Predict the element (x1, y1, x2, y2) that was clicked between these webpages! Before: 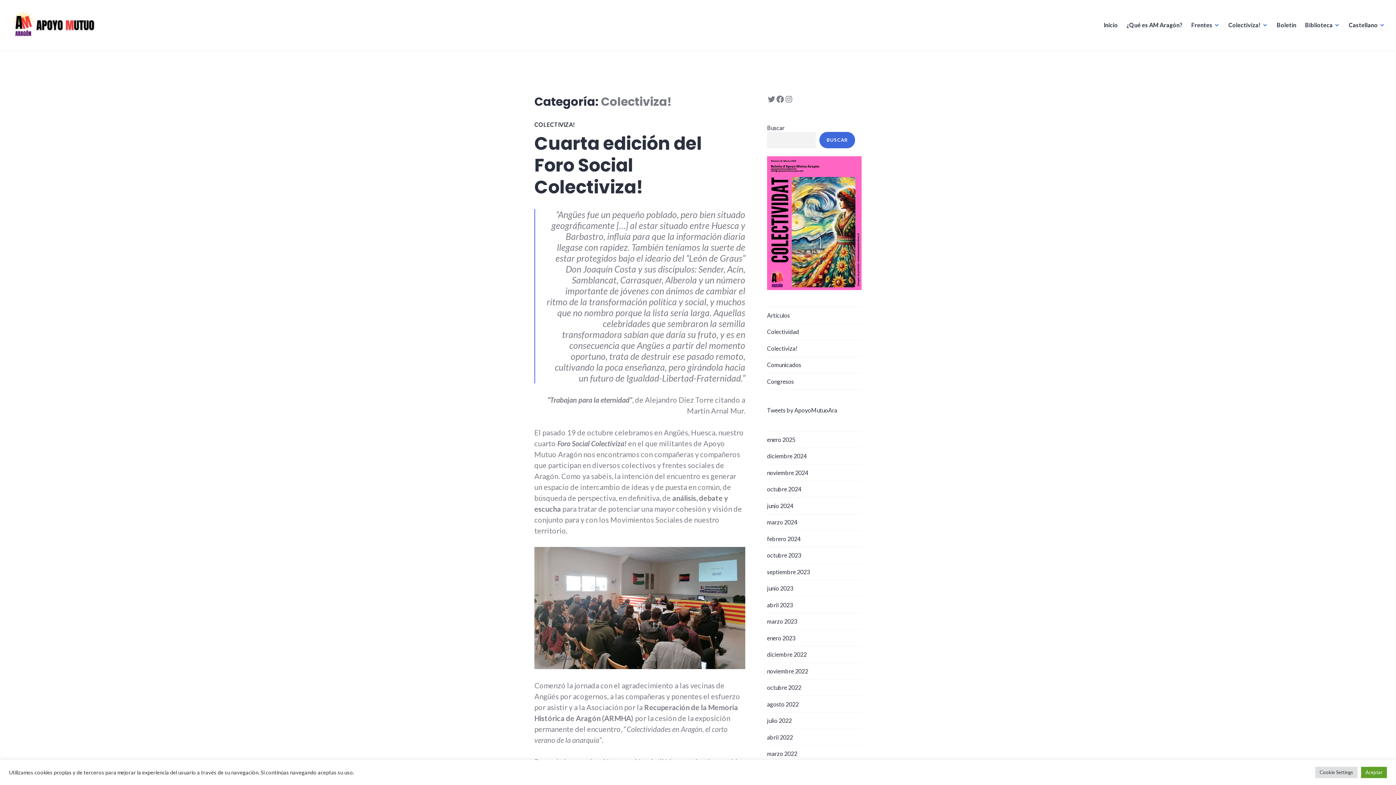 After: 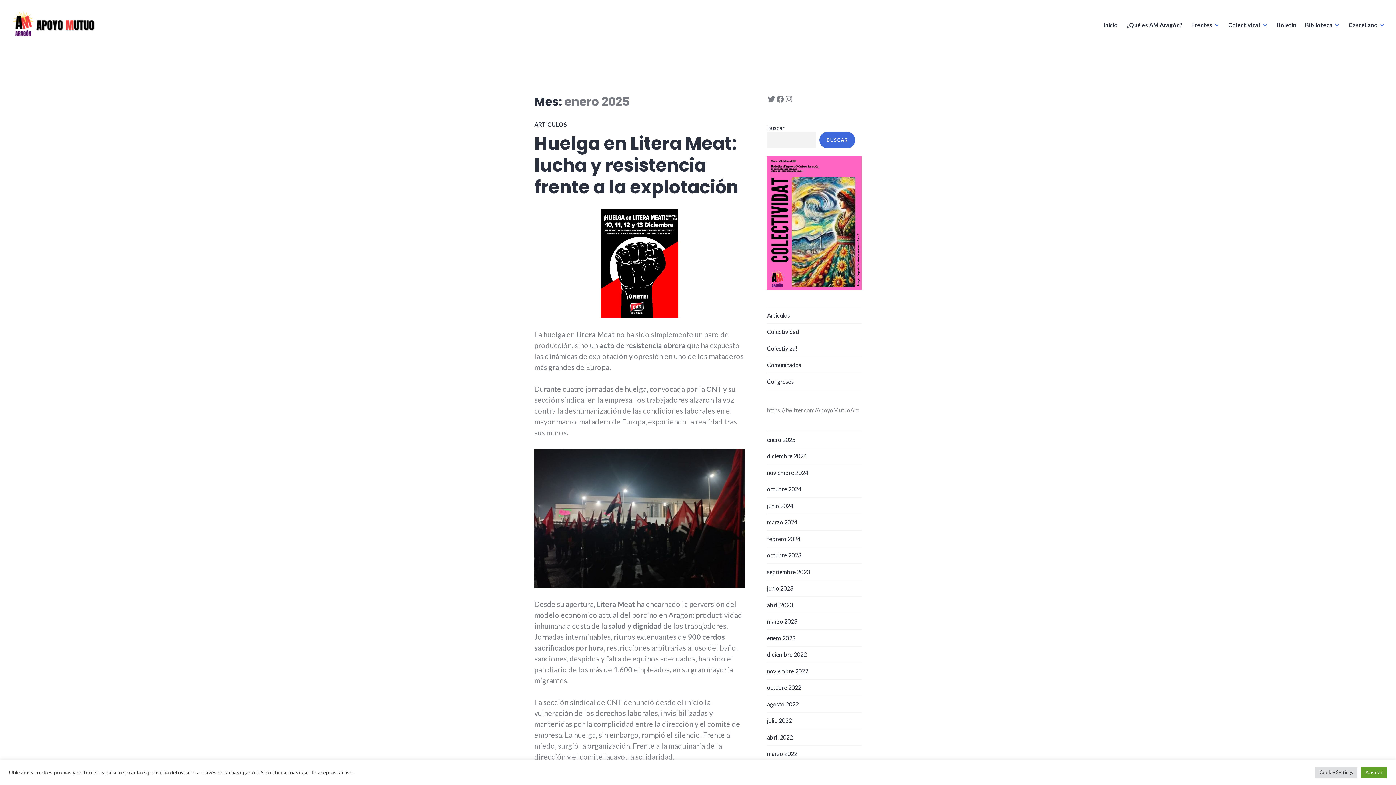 Action: label: enero 2025 bbox: (767, 436, 795, 443)